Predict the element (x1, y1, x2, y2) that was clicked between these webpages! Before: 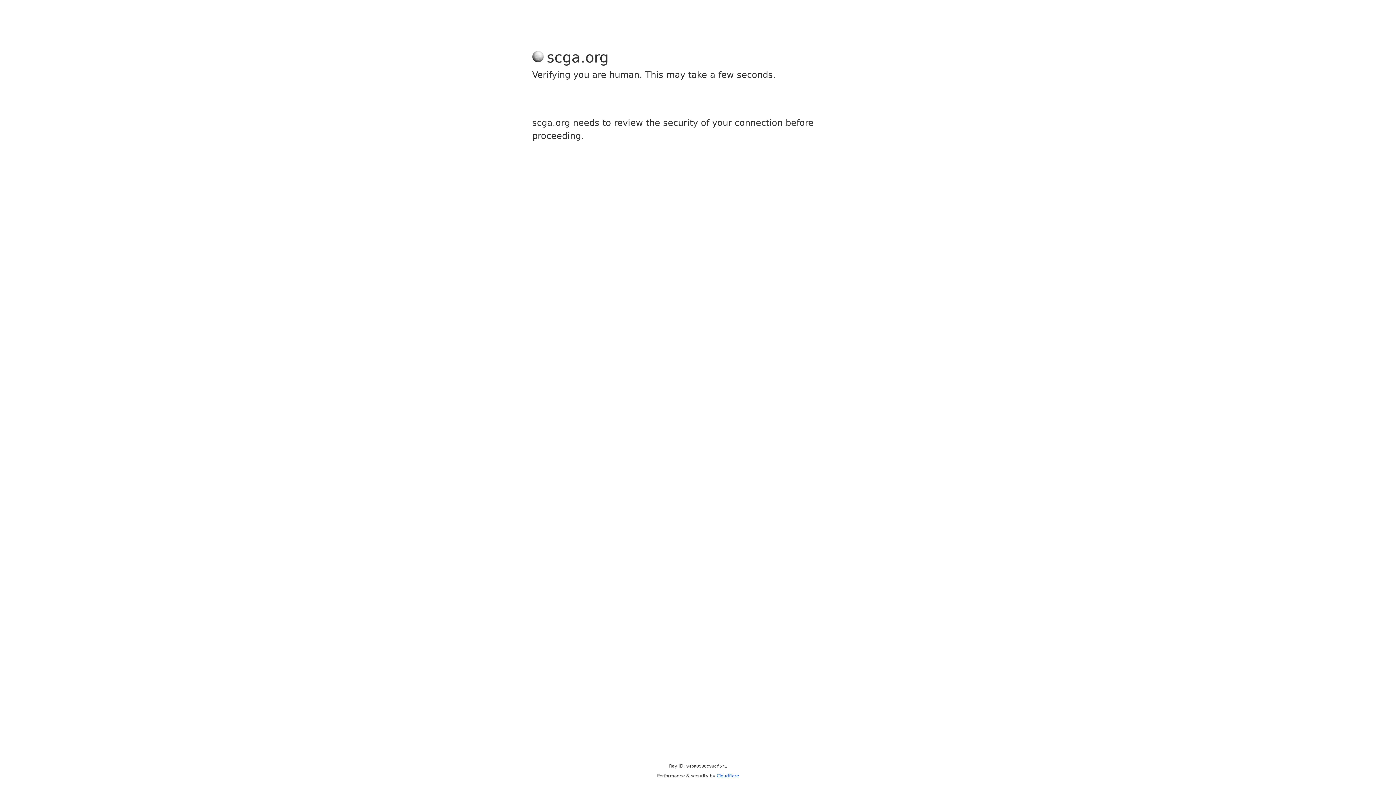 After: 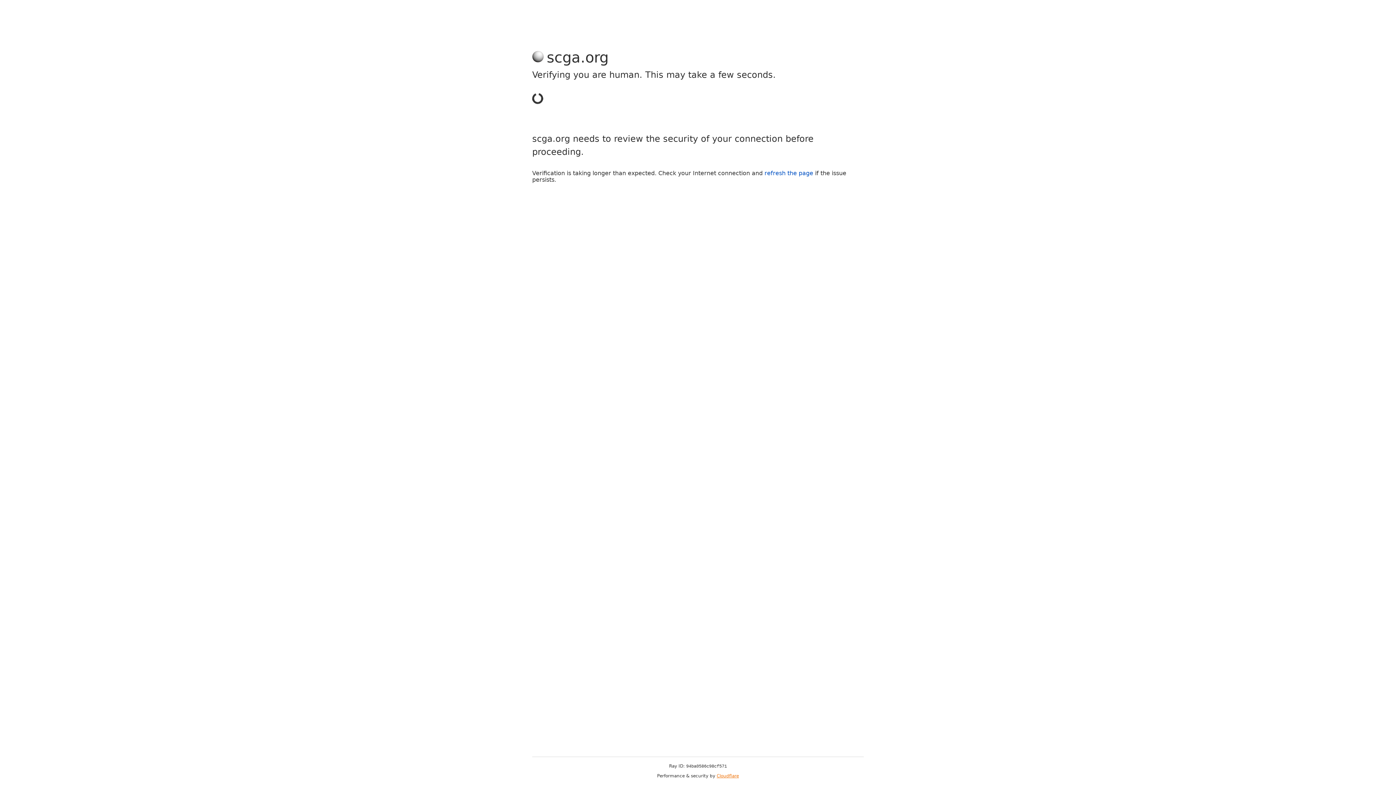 Action: label: Cloudflare bbox: (716, 773, 739, 778)